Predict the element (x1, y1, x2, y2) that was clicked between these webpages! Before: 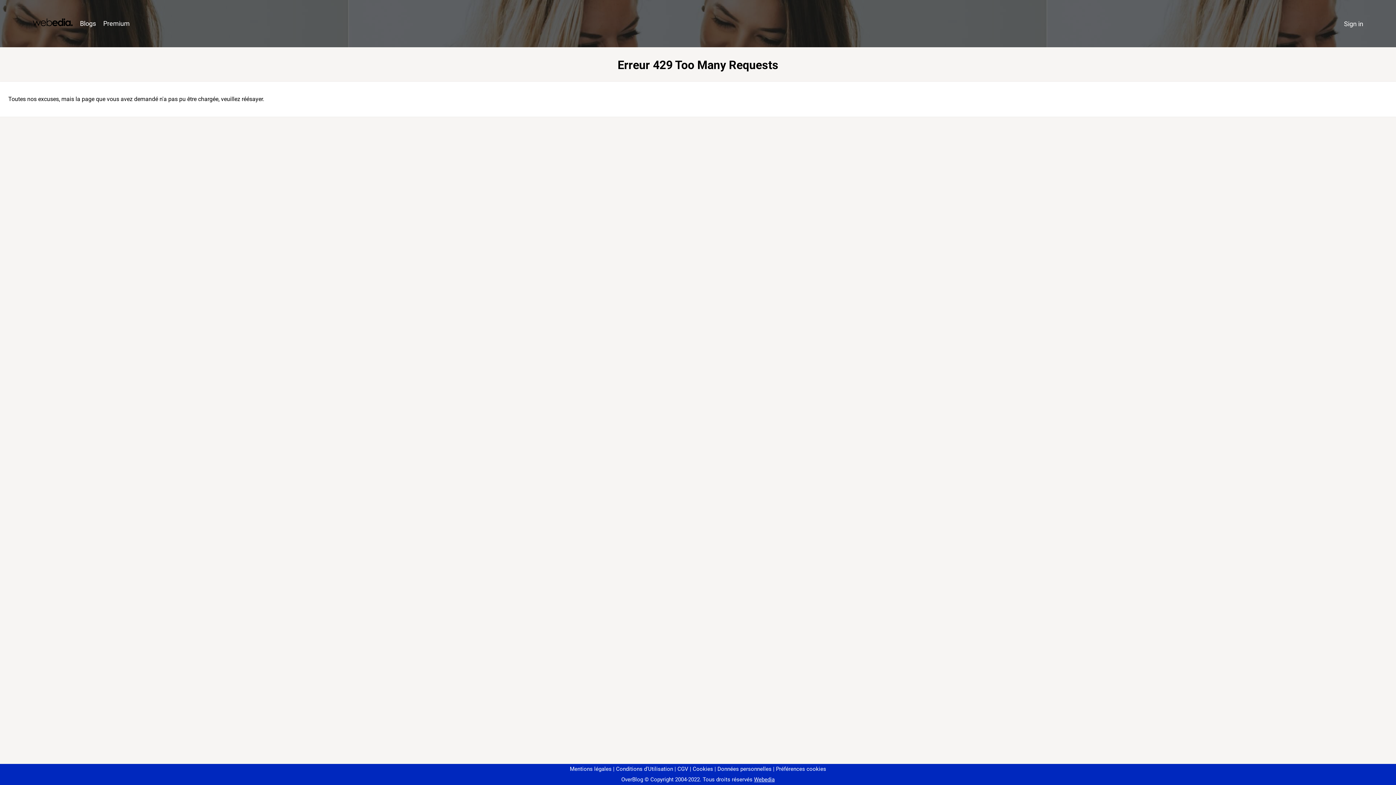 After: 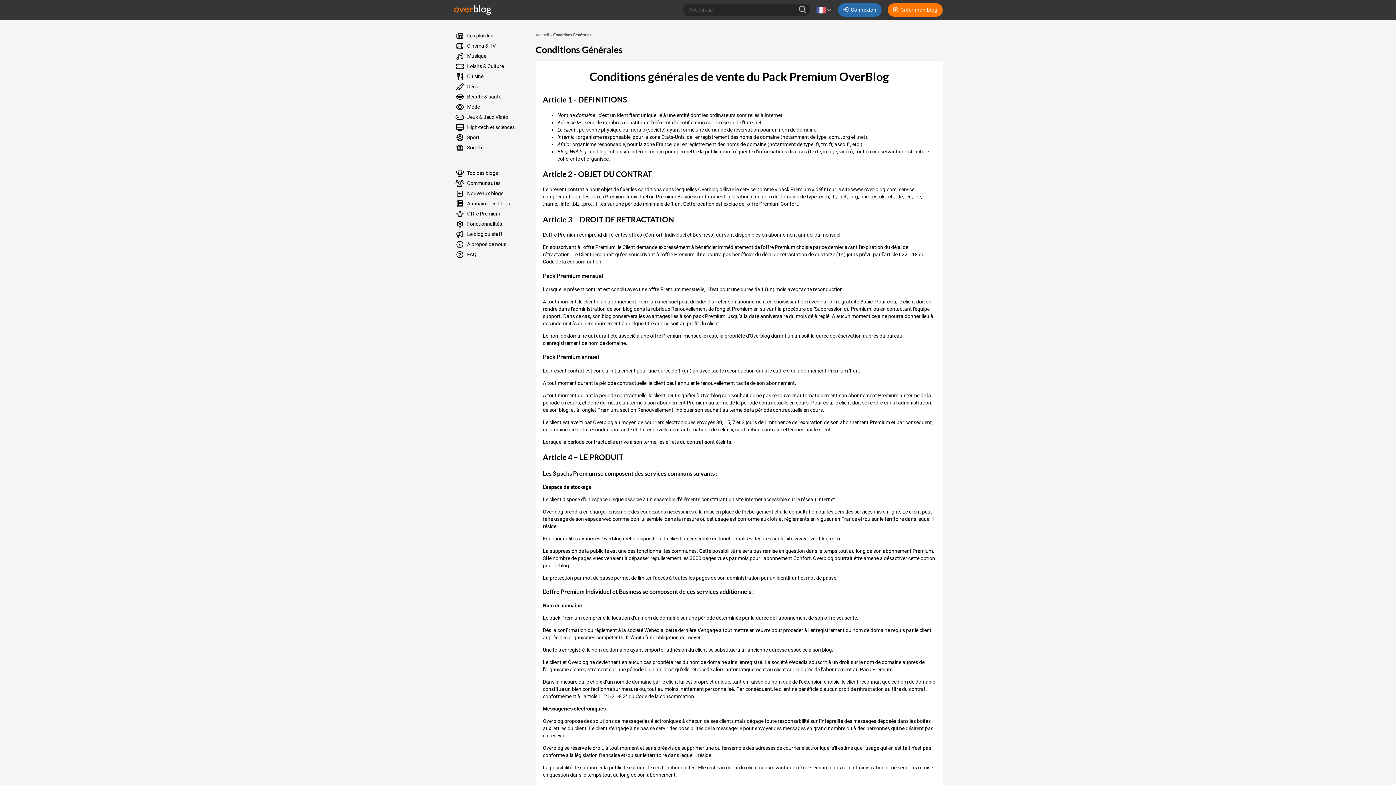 Action: bbox: (674, 766, 688, 772) label: CGV